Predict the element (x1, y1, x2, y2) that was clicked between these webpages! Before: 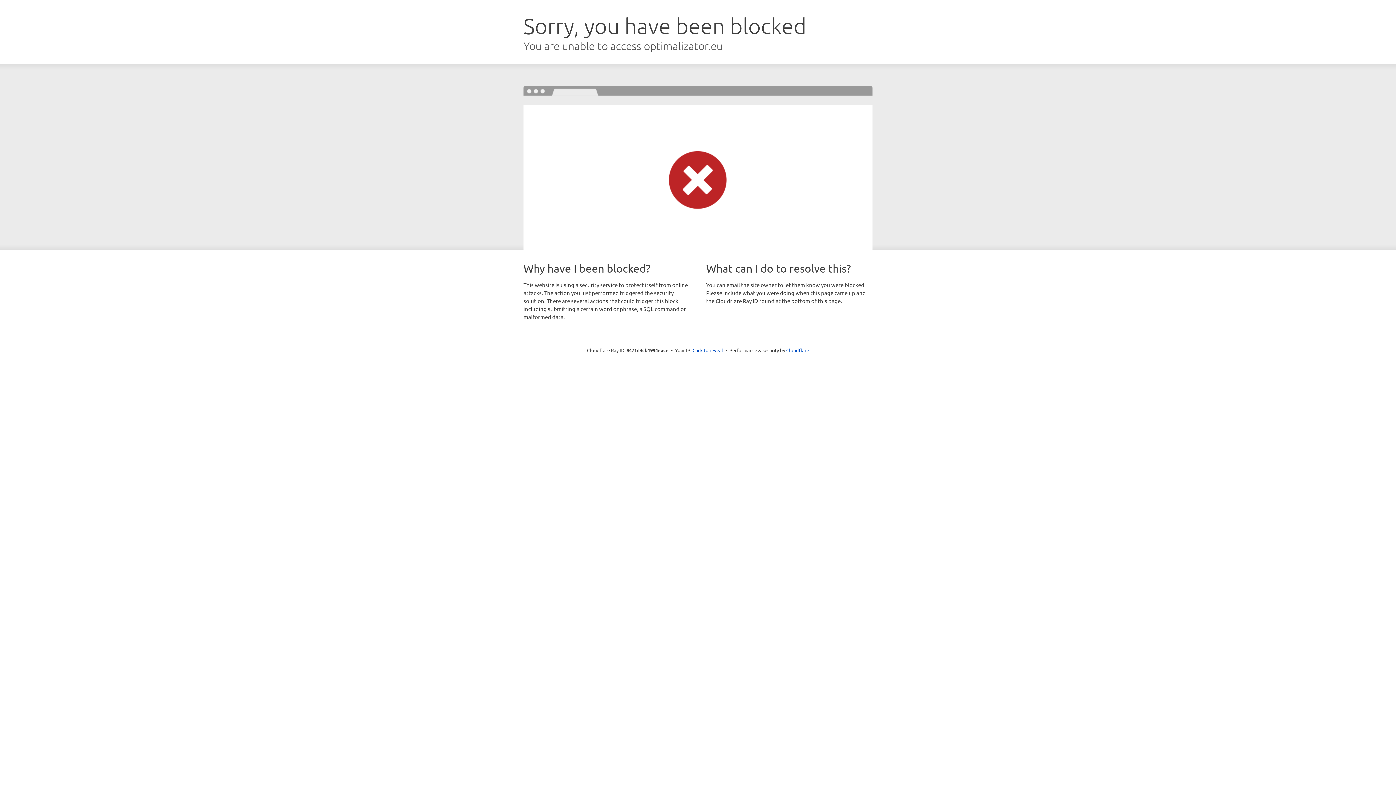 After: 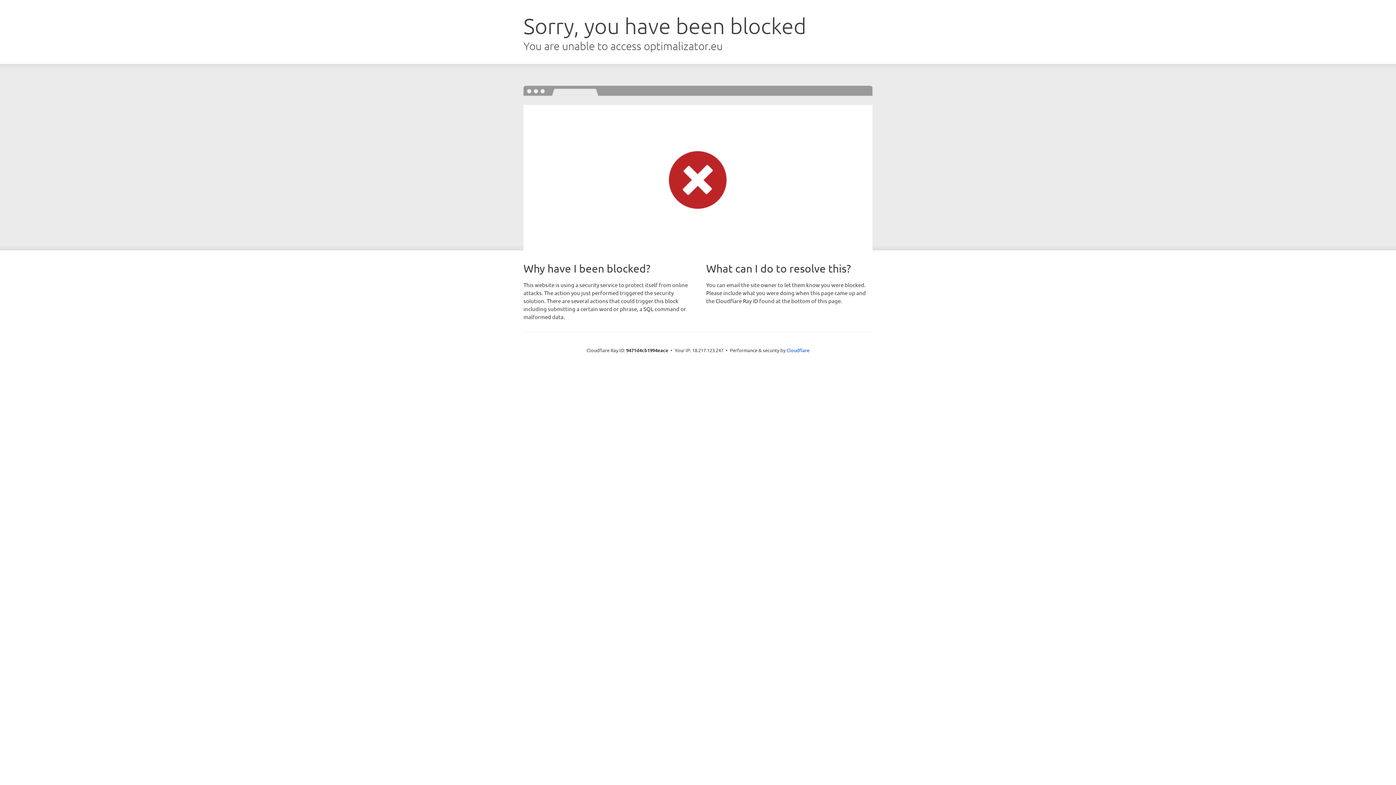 Action: label: Click to reveal bbox: (692, 346, 723, 353)